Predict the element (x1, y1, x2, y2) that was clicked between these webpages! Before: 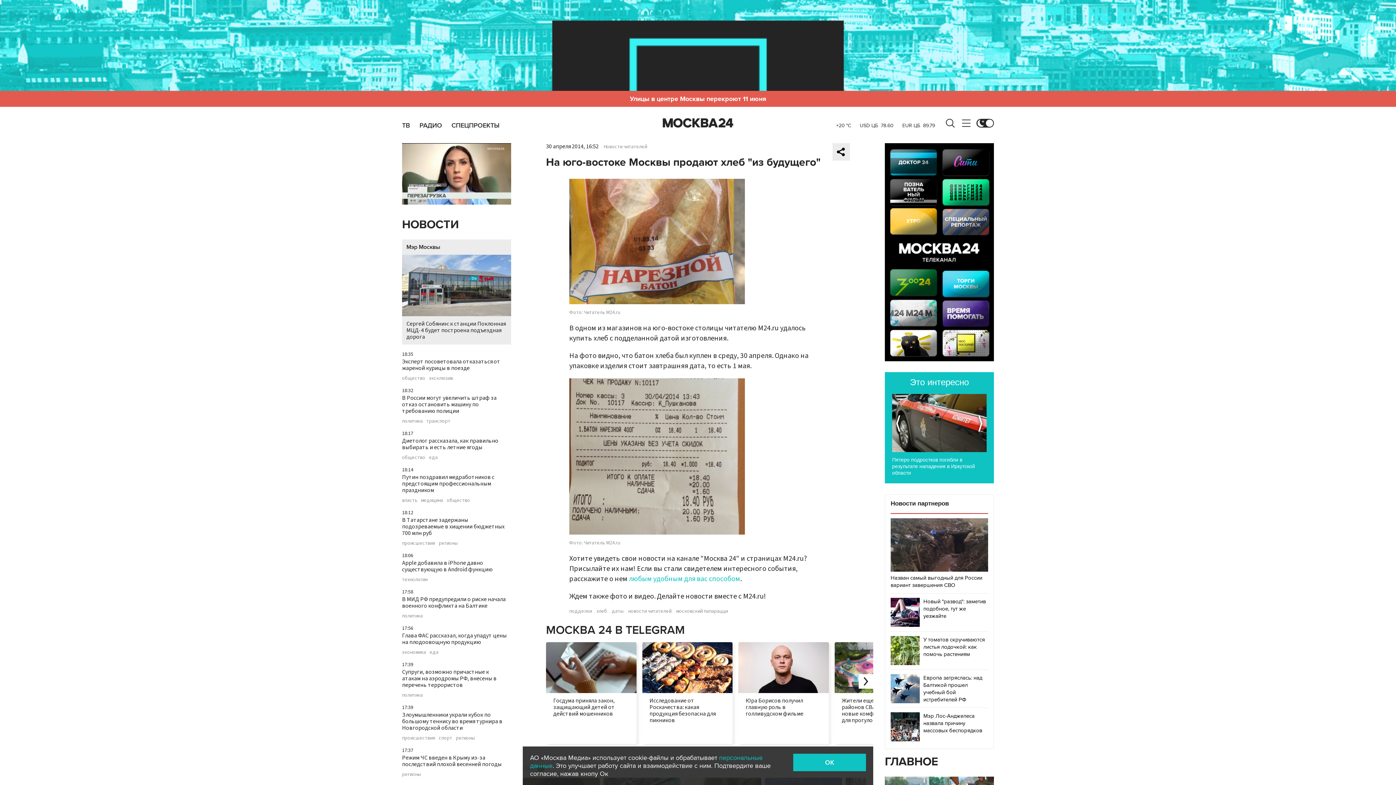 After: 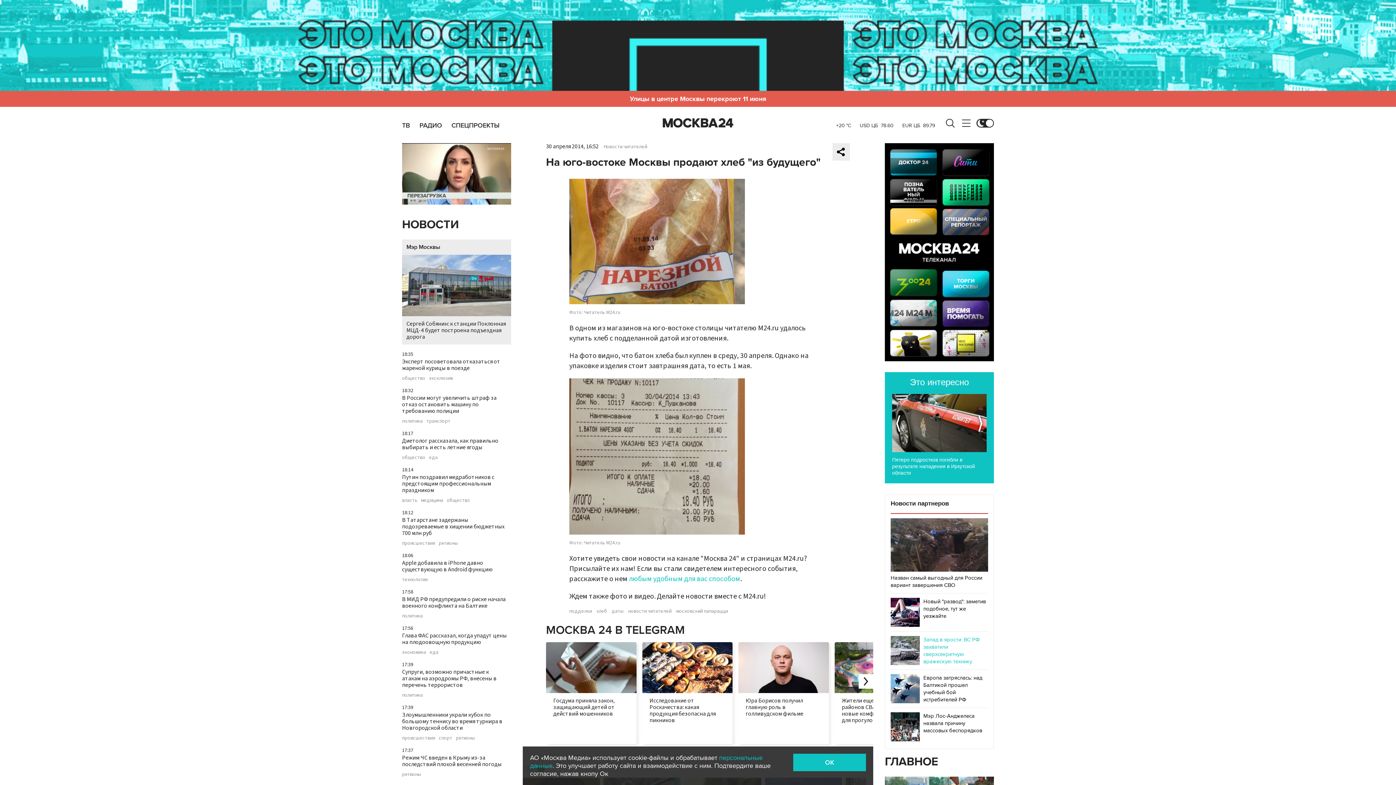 Action: bbox: (890, 636, 988, 665) label: У томатов скручиваются листья лодочкой: как помочь растениям